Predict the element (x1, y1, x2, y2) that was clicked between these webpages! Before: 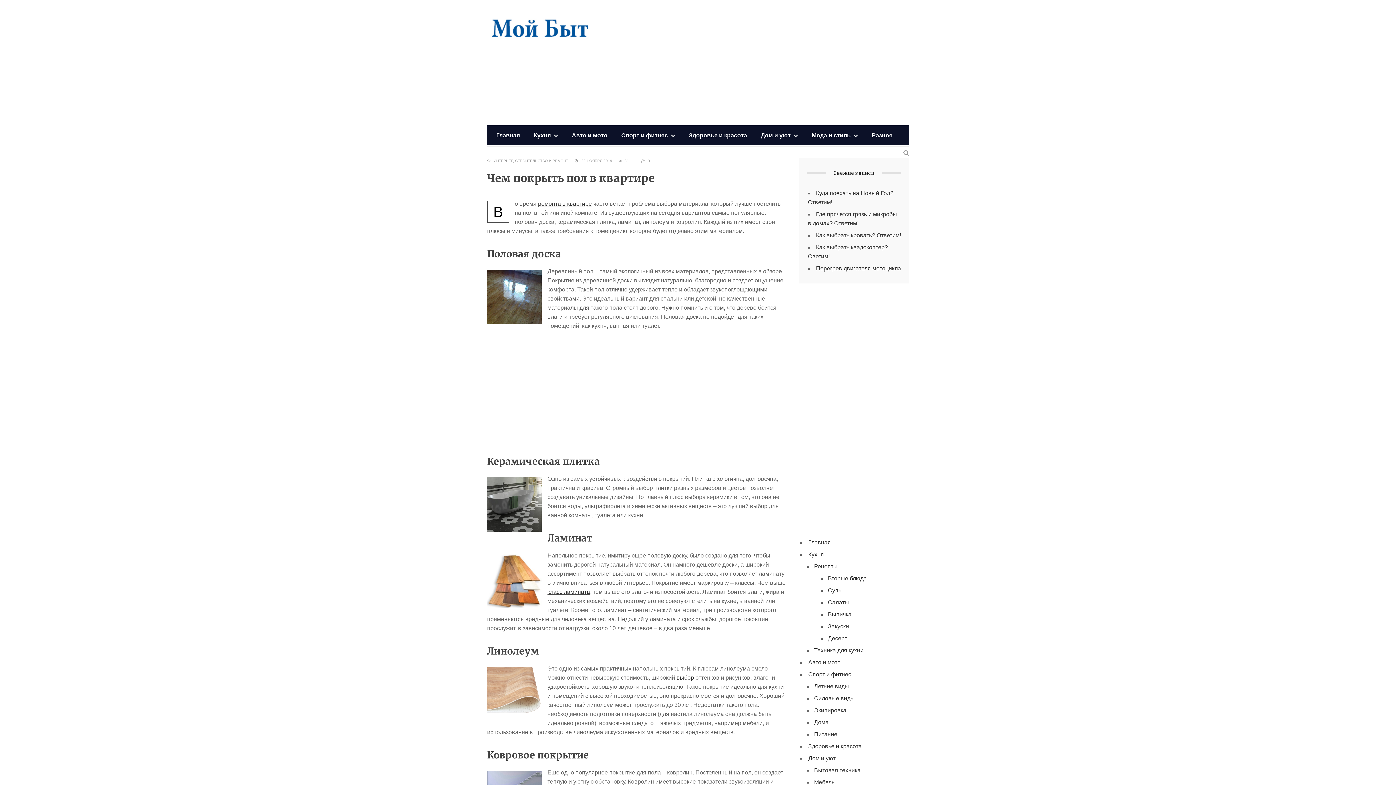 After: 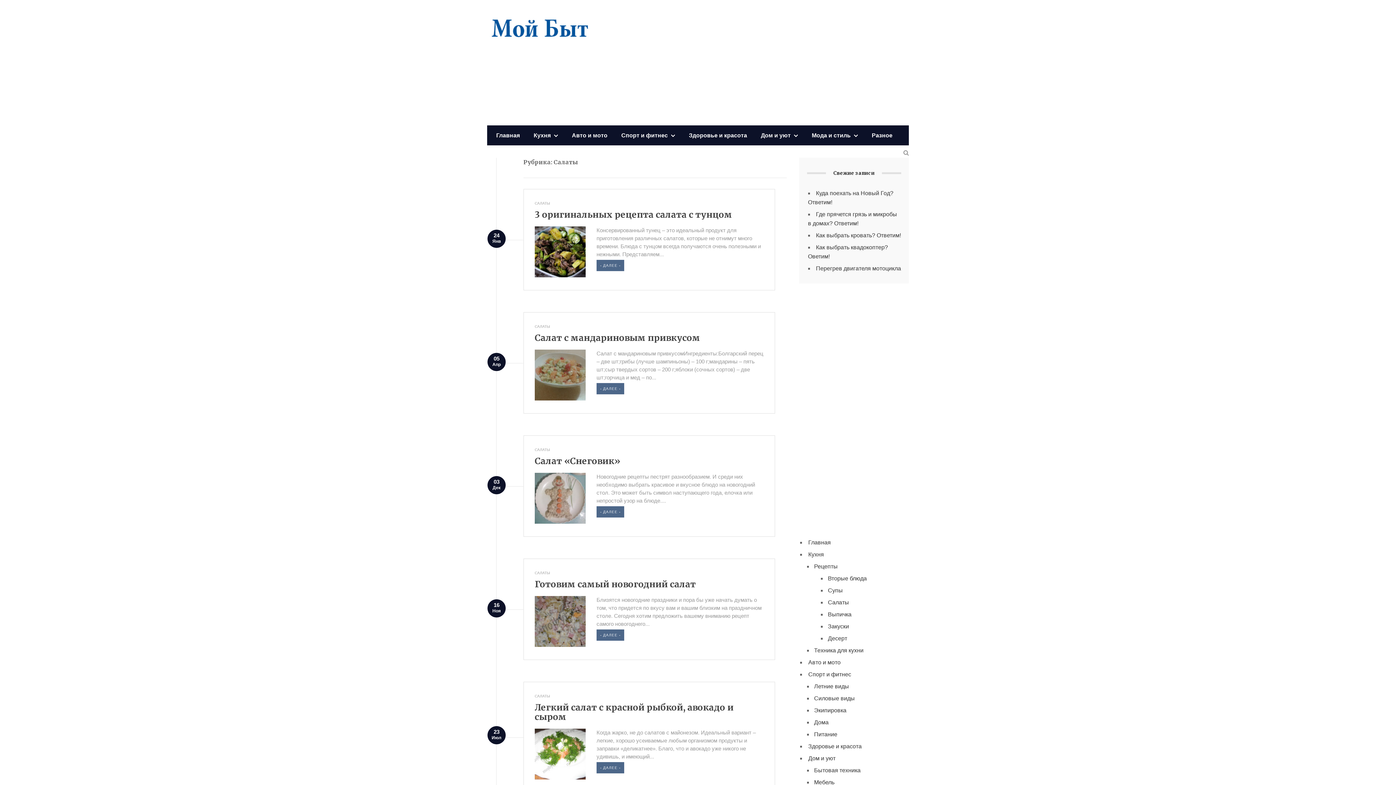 Action: bbox: (828, 599, 849, 605) label: Салаты